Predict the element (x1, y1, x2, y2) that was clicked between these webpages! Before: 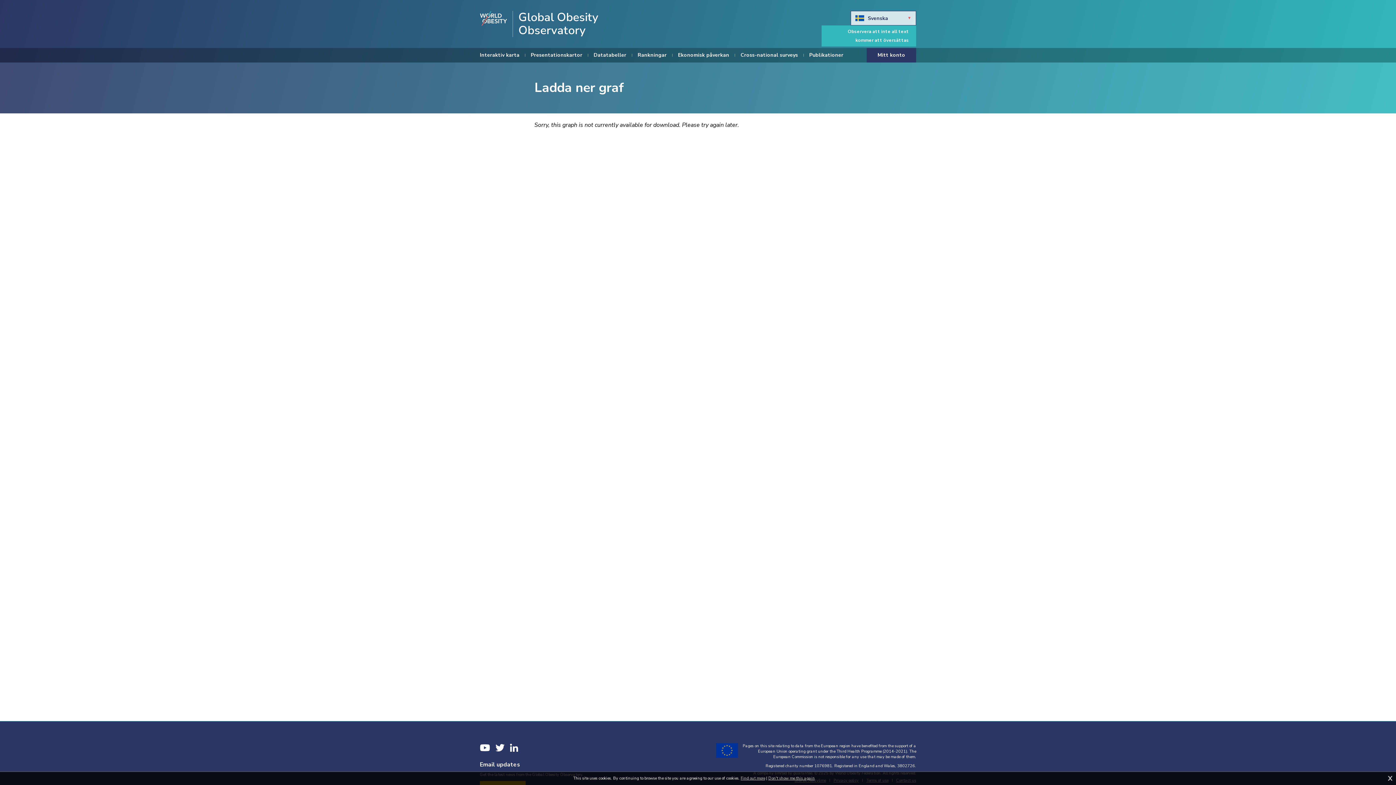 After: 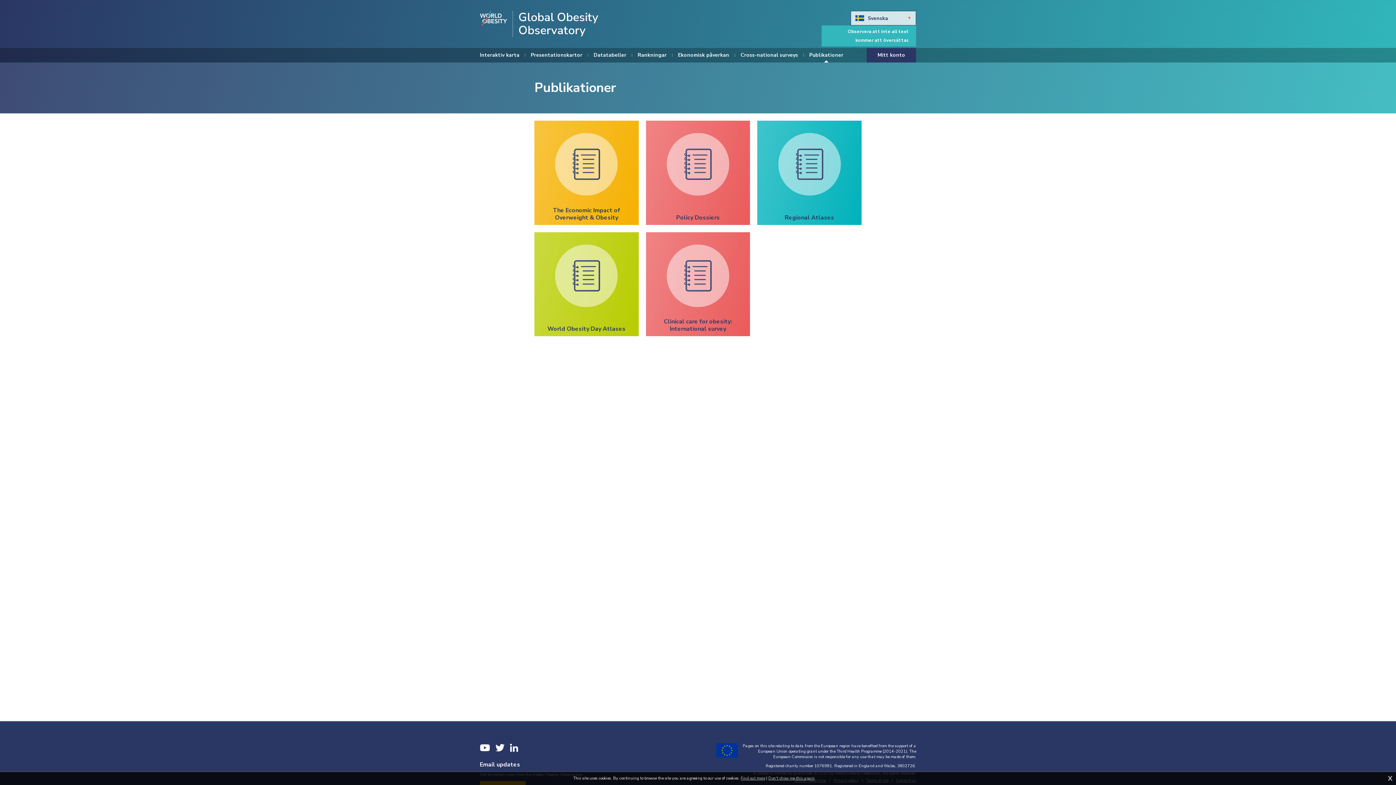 Action: bbox: (809, 48, 843, 62) label: Publikationer